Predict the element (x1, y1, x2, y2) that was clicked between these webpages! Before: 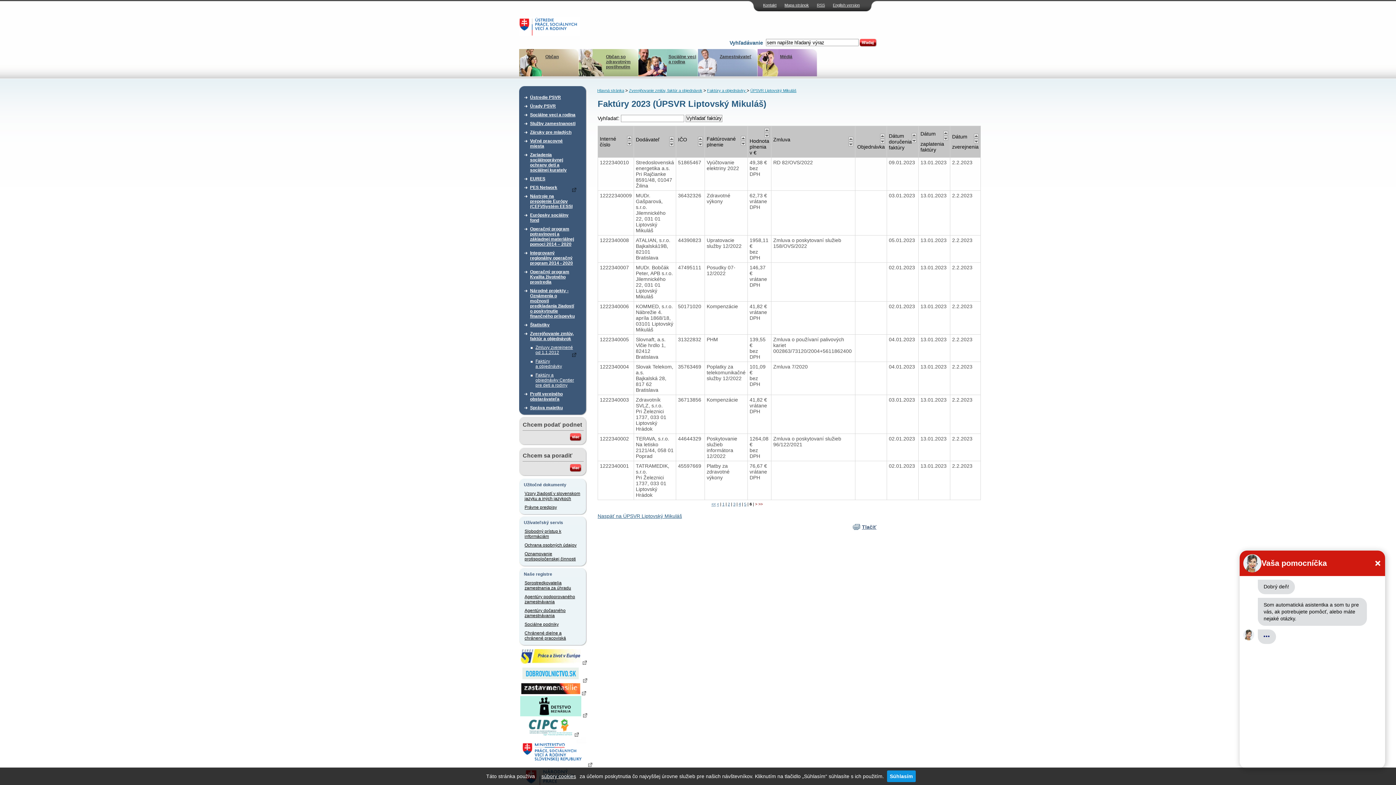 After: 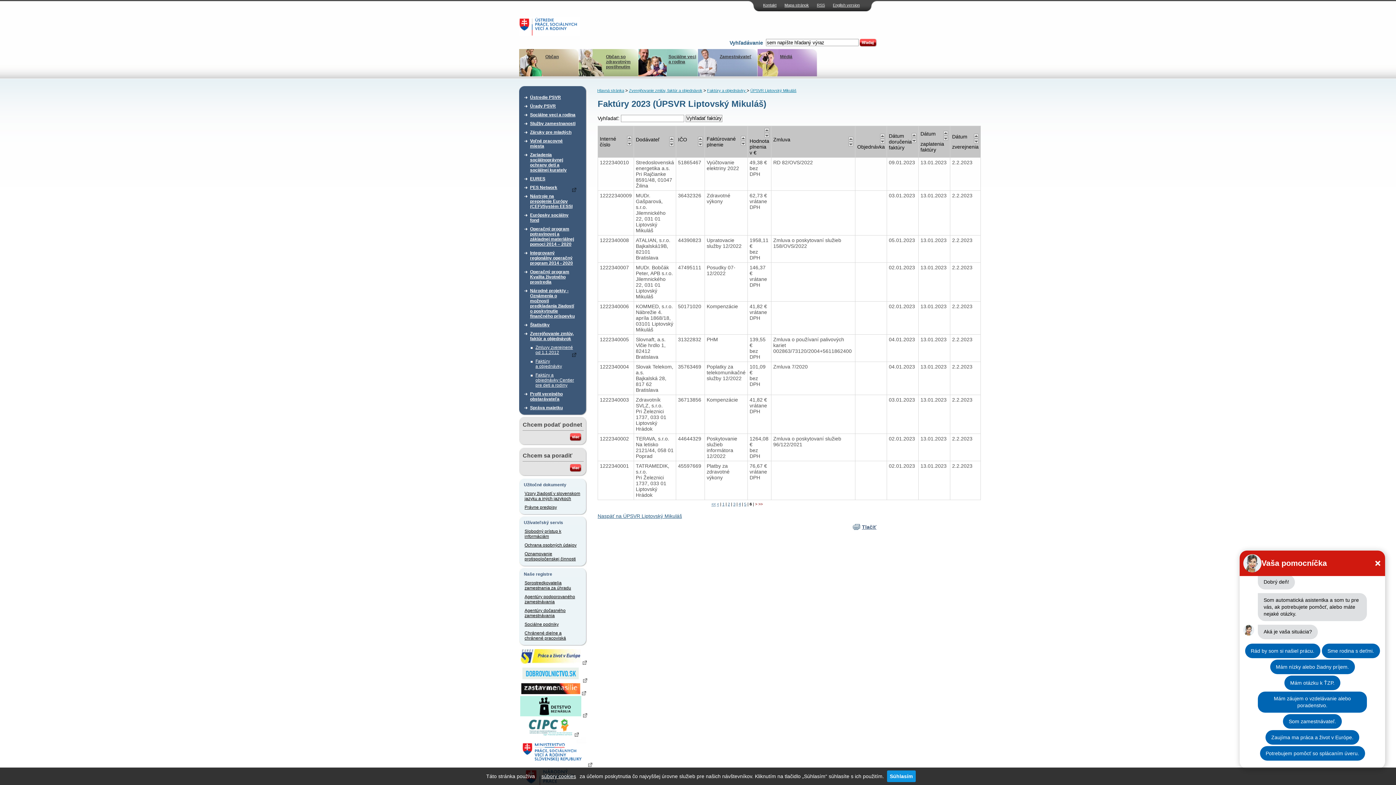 Action: bbox: (520, 712, 587, 717)